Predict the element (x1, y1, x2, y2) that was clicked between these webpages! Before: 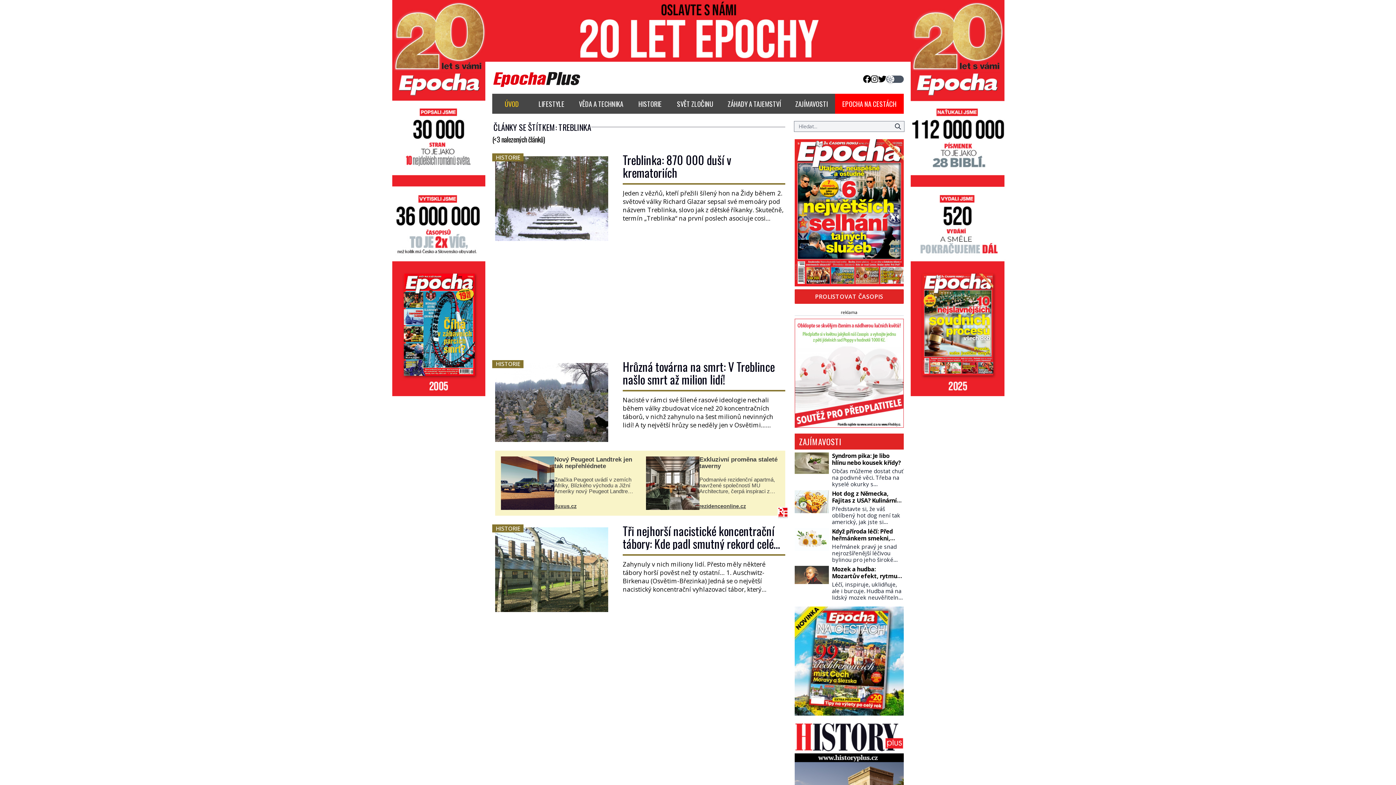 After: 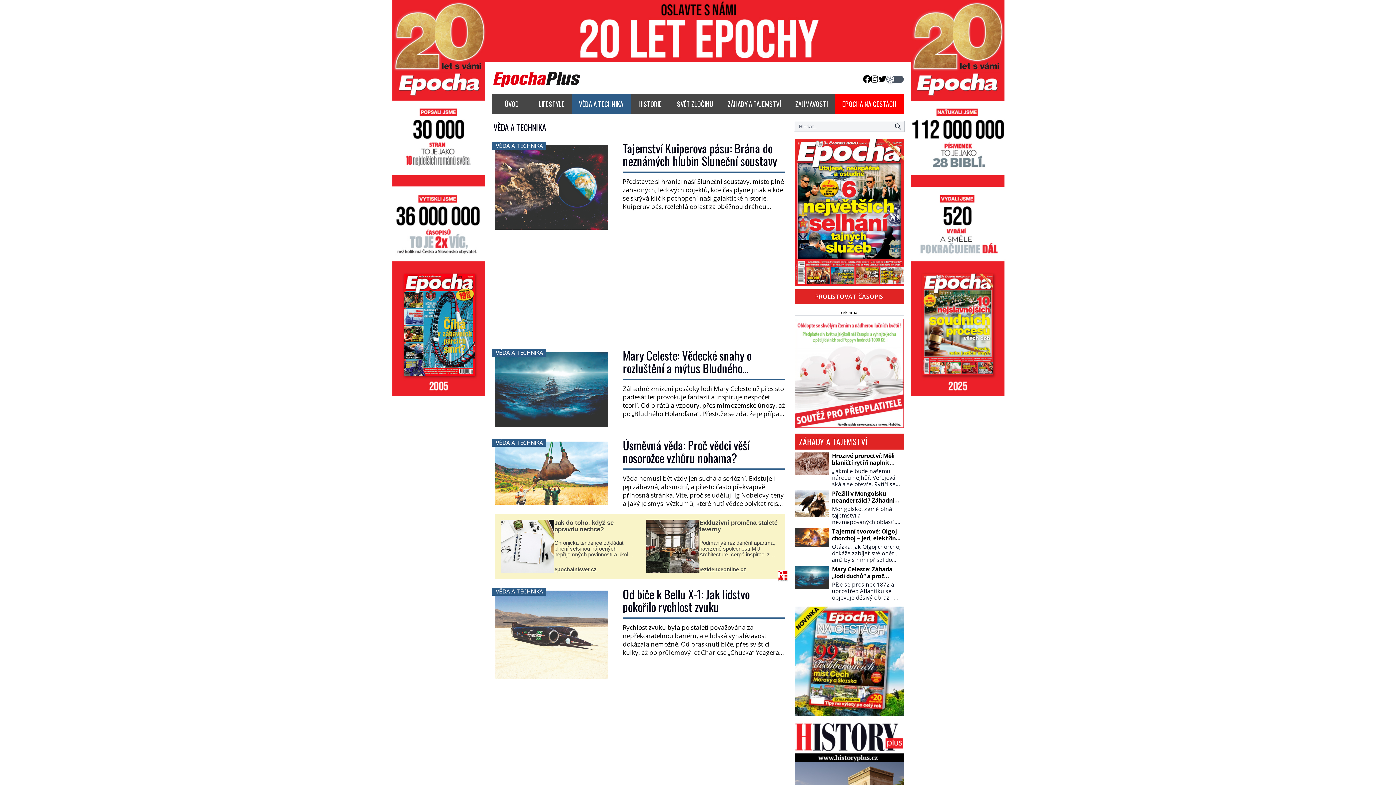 Action: label: VĚDA A TECHNIKA bbox: (571, 93, 630, 113)